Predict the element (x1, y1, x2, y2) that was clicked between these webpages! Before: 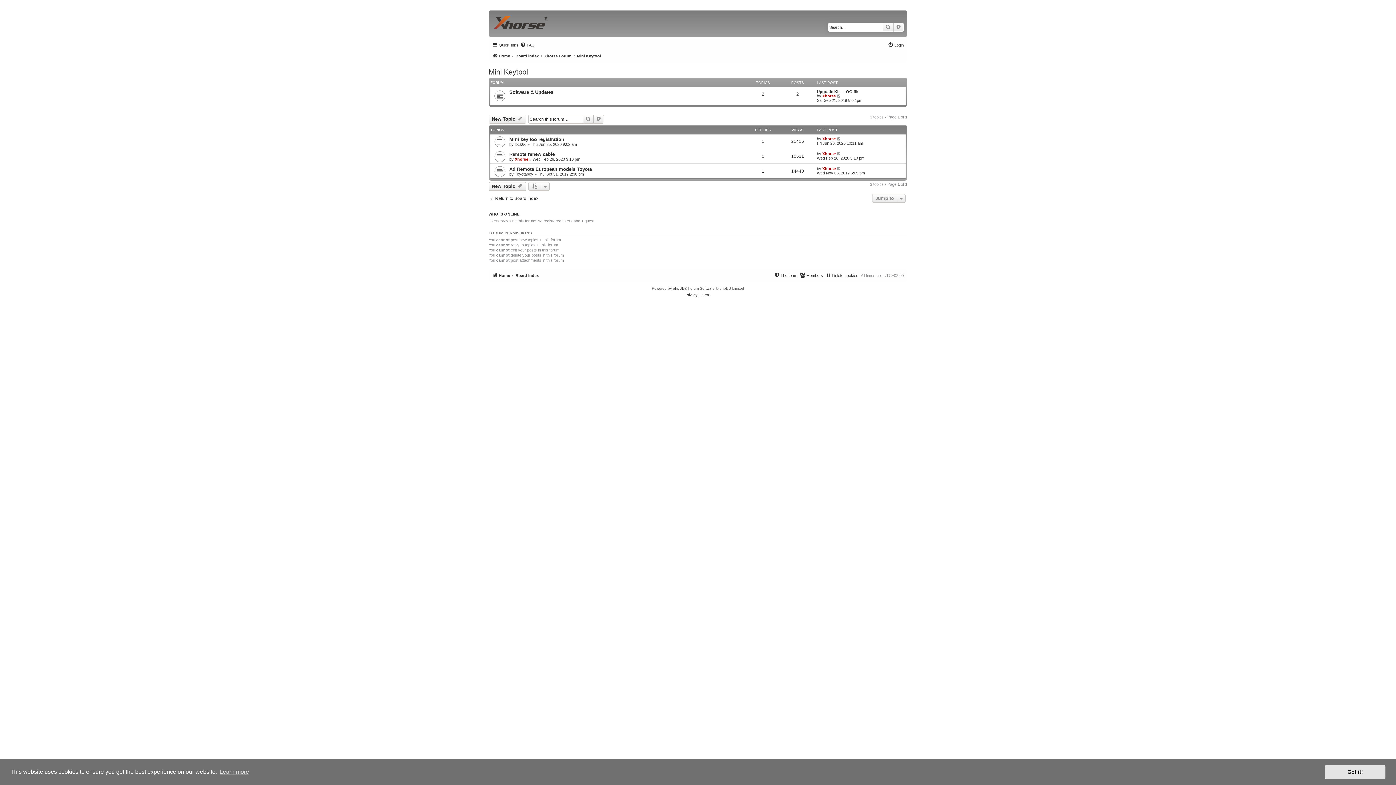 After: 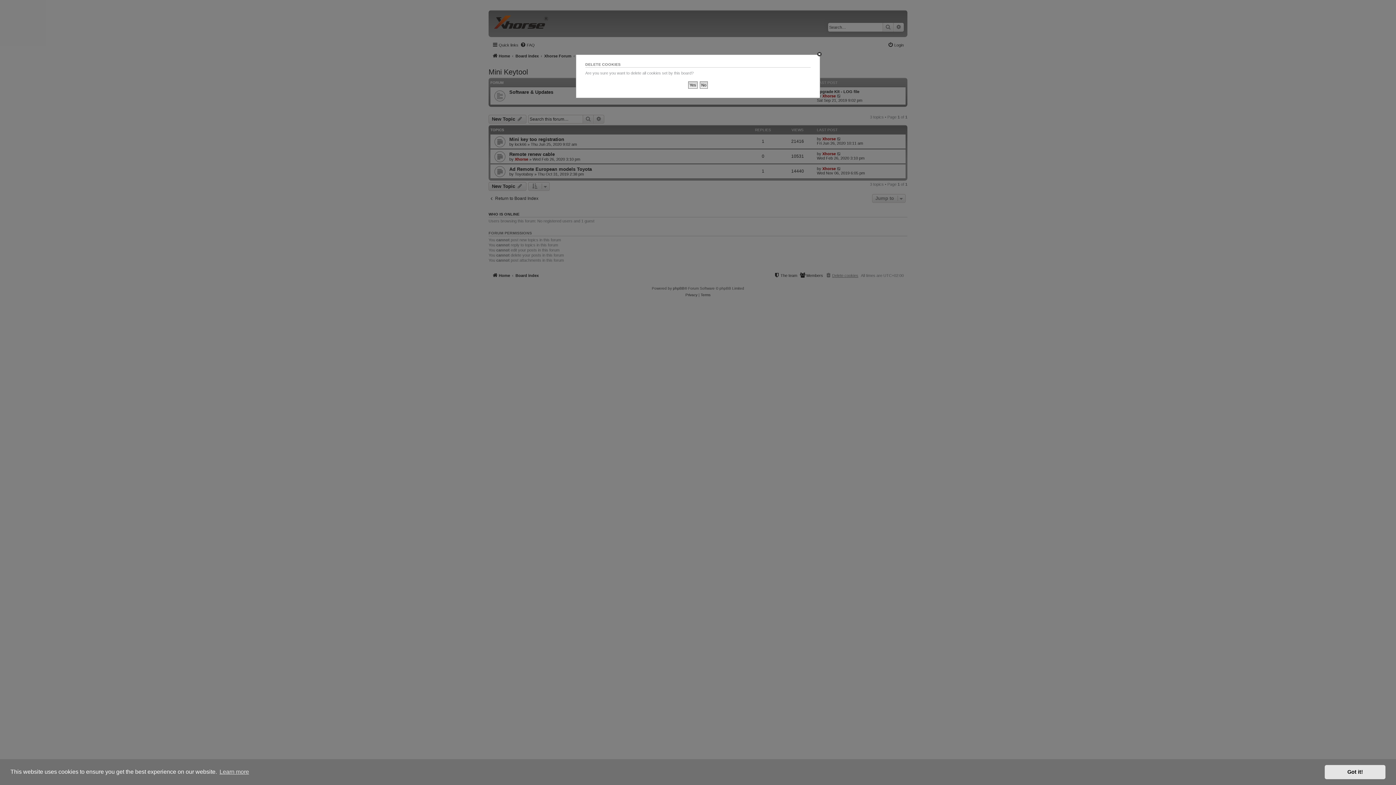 Action: label: Delete cookies bbox: (825, 271, 858, 279)